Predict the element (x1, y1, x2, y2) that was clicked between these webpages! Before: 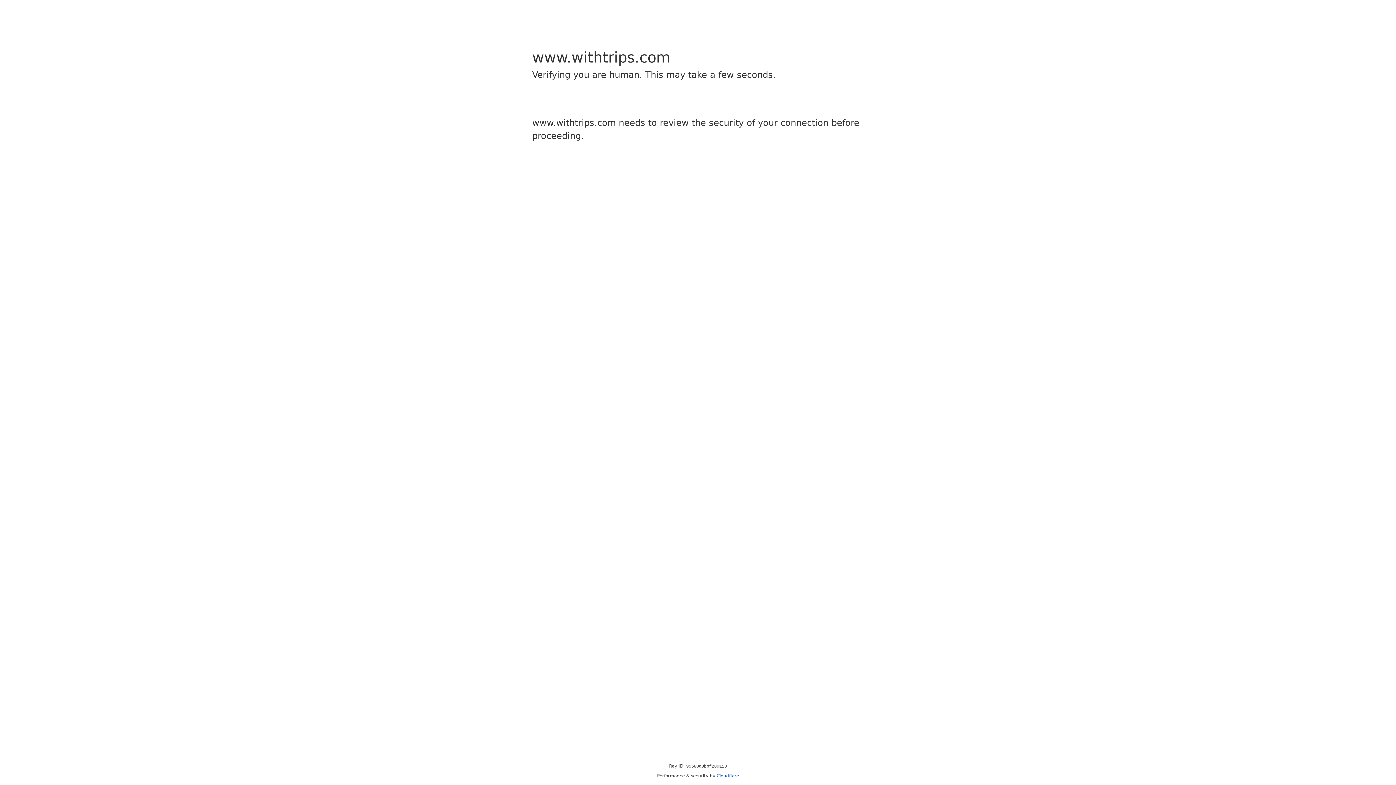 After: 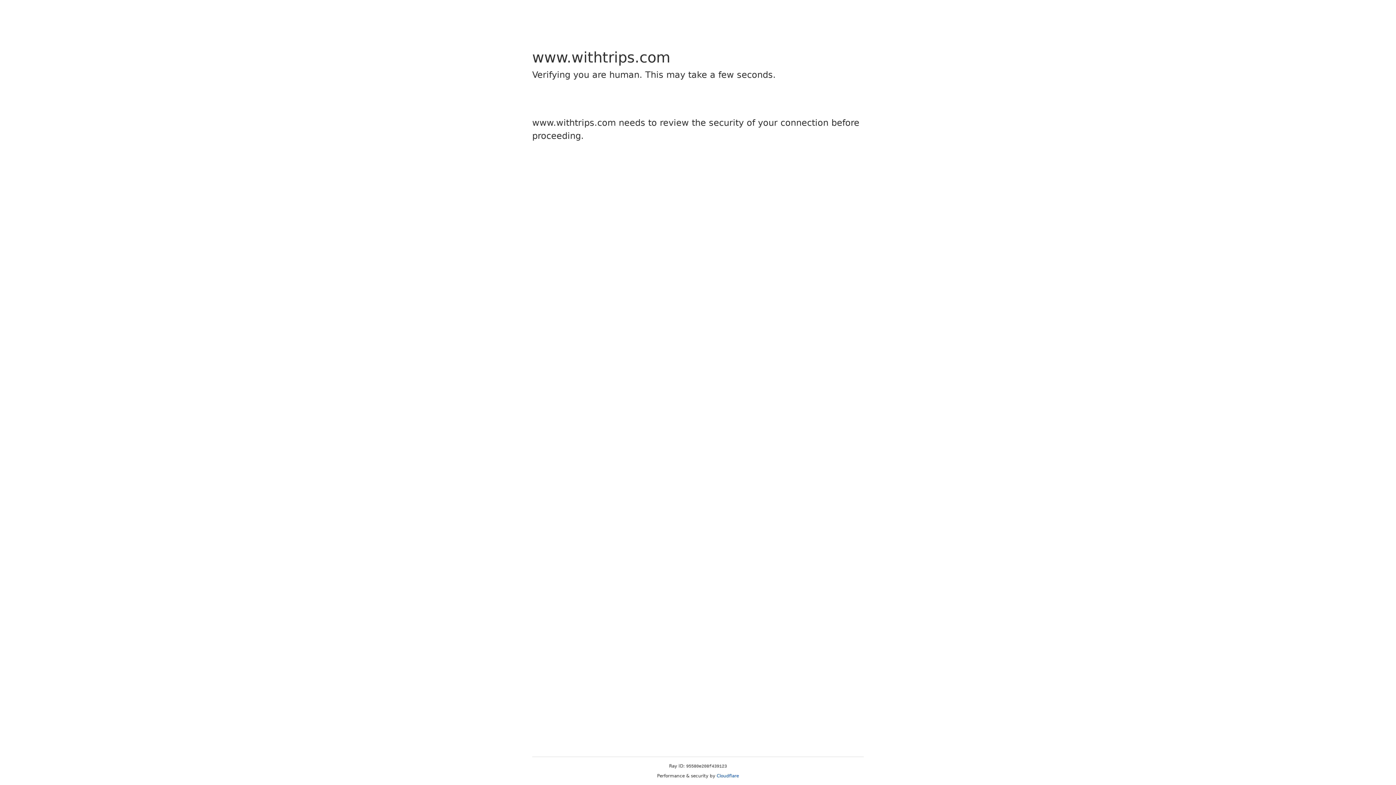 Action: label: Cloudflare bbox: (716, 773, 739, 778)